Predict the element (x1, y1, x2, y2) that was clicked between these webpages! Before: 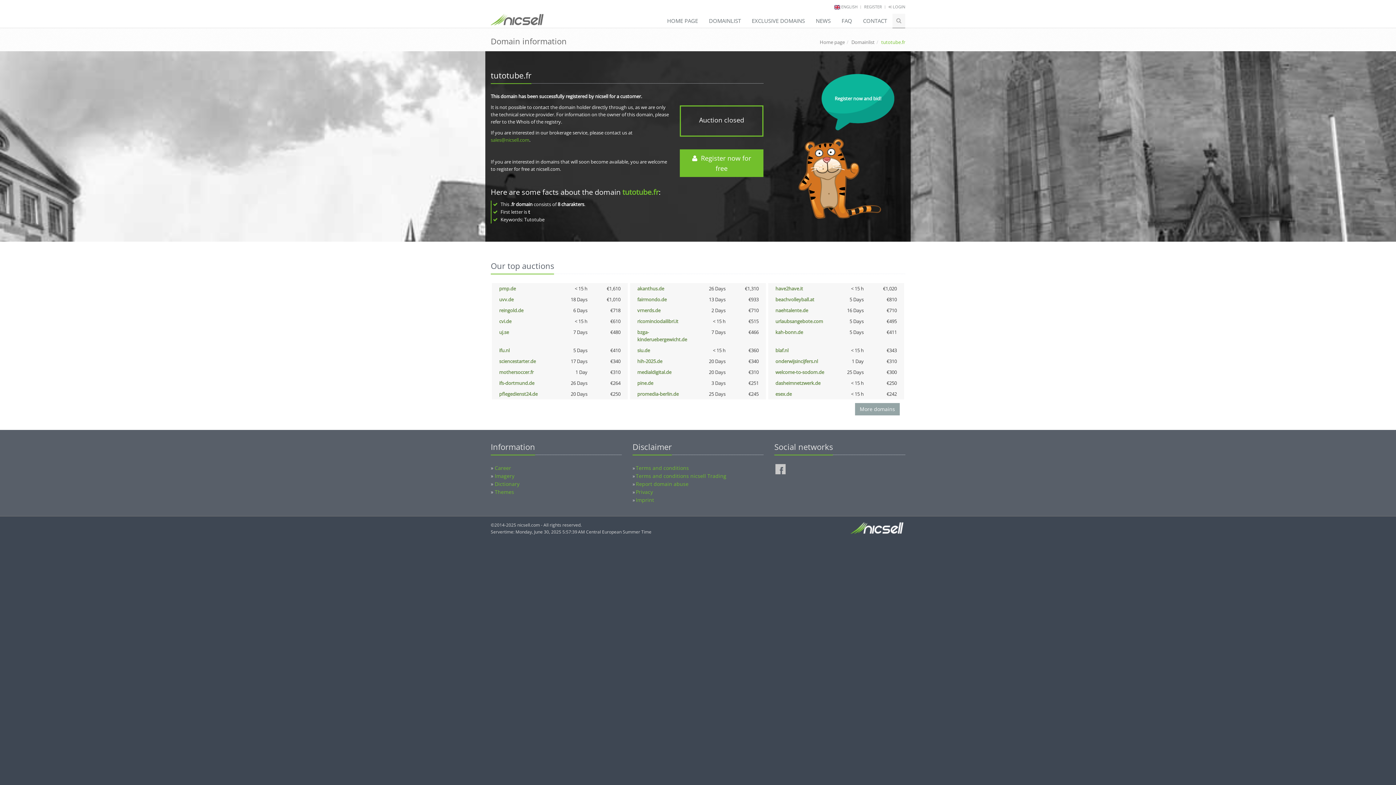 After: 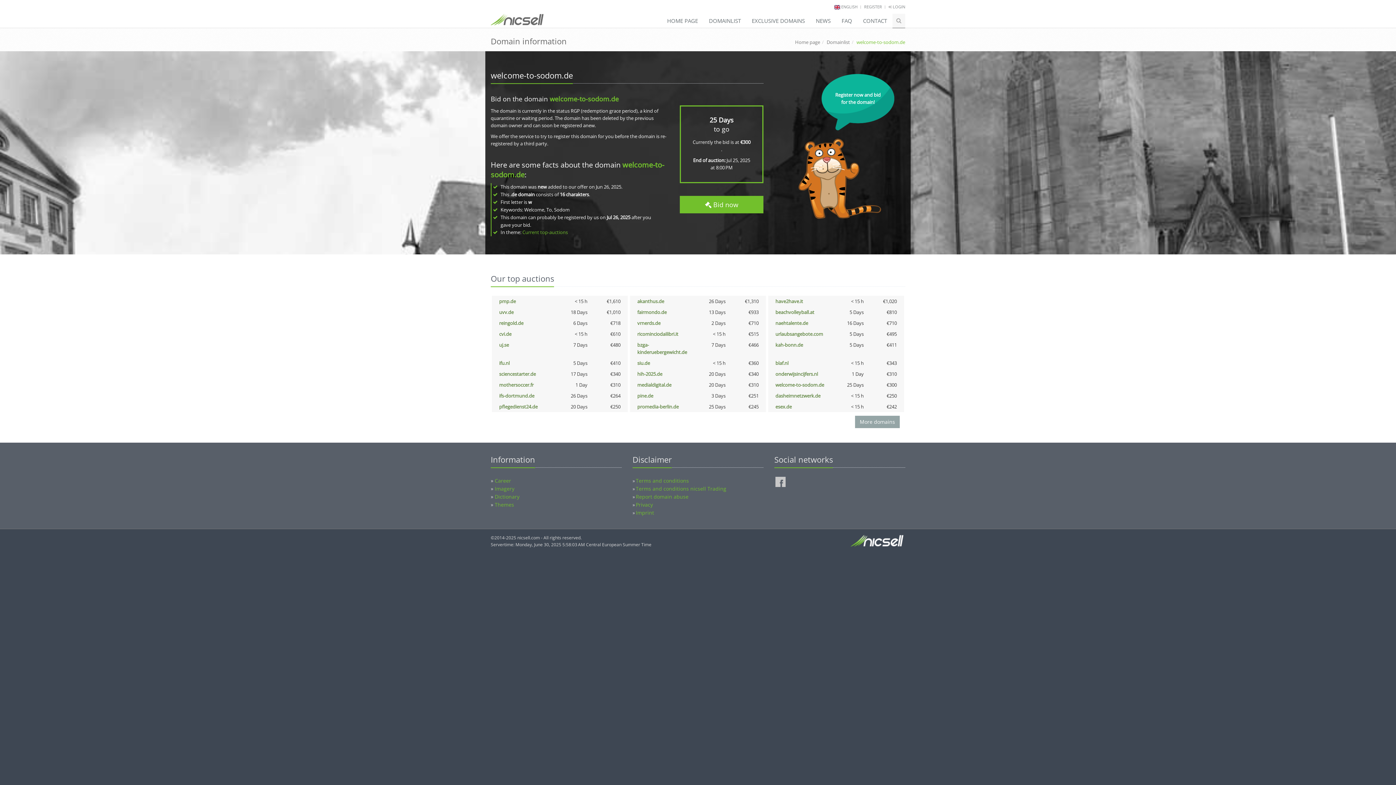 Action: label: welcome-to-sodom.de bbox: (775, 369, 824, 375)